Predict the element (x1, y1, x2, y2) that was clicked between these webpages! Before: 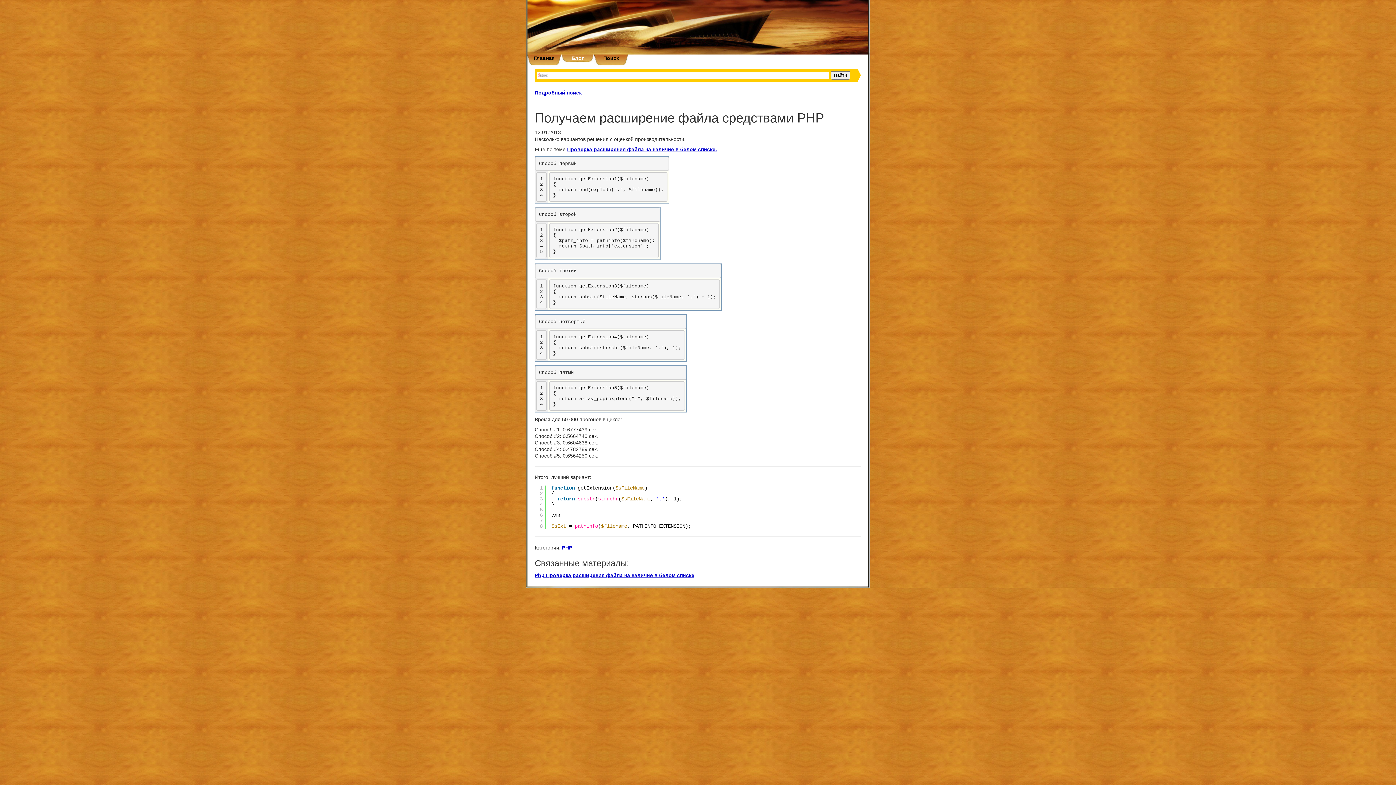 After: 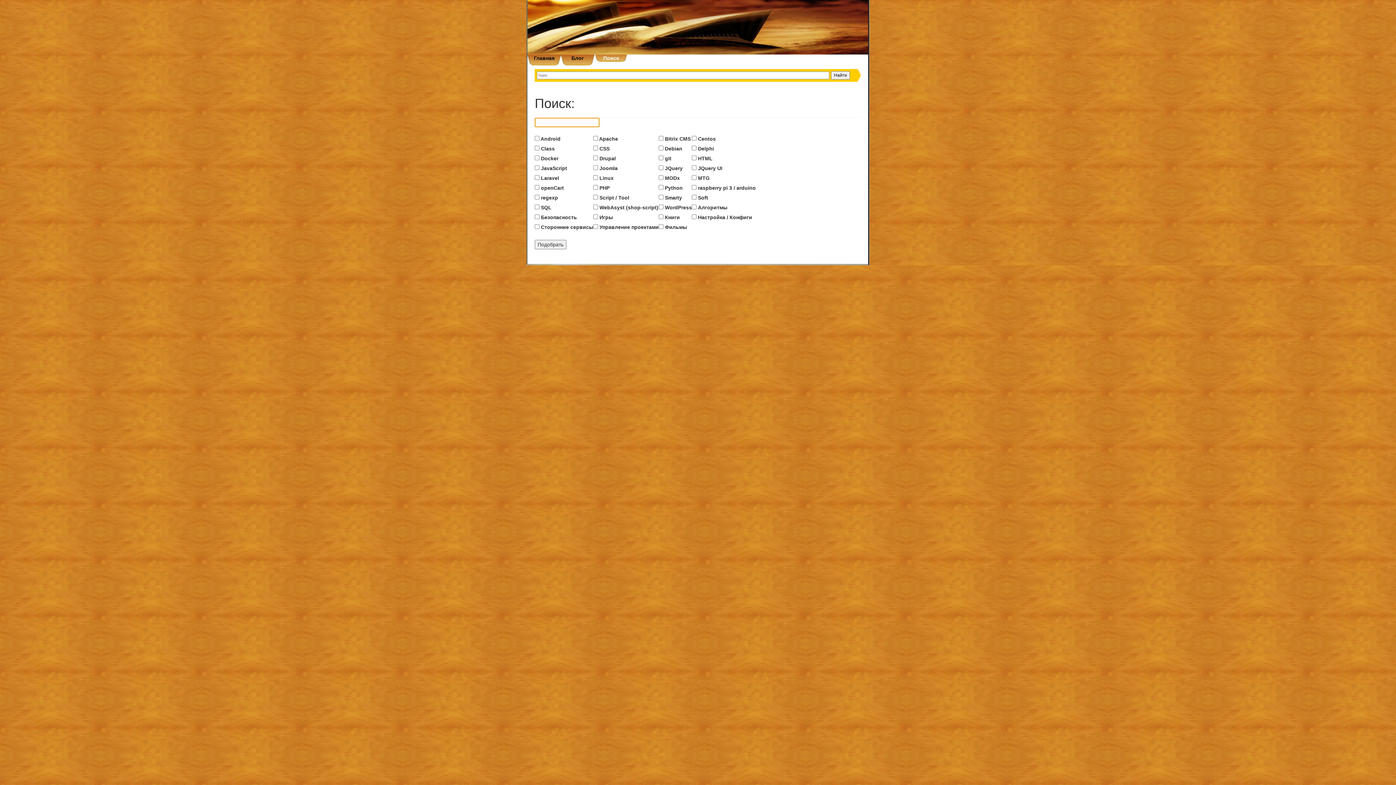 Action: label: Поиск bbox: (594, 54, 628, 65)